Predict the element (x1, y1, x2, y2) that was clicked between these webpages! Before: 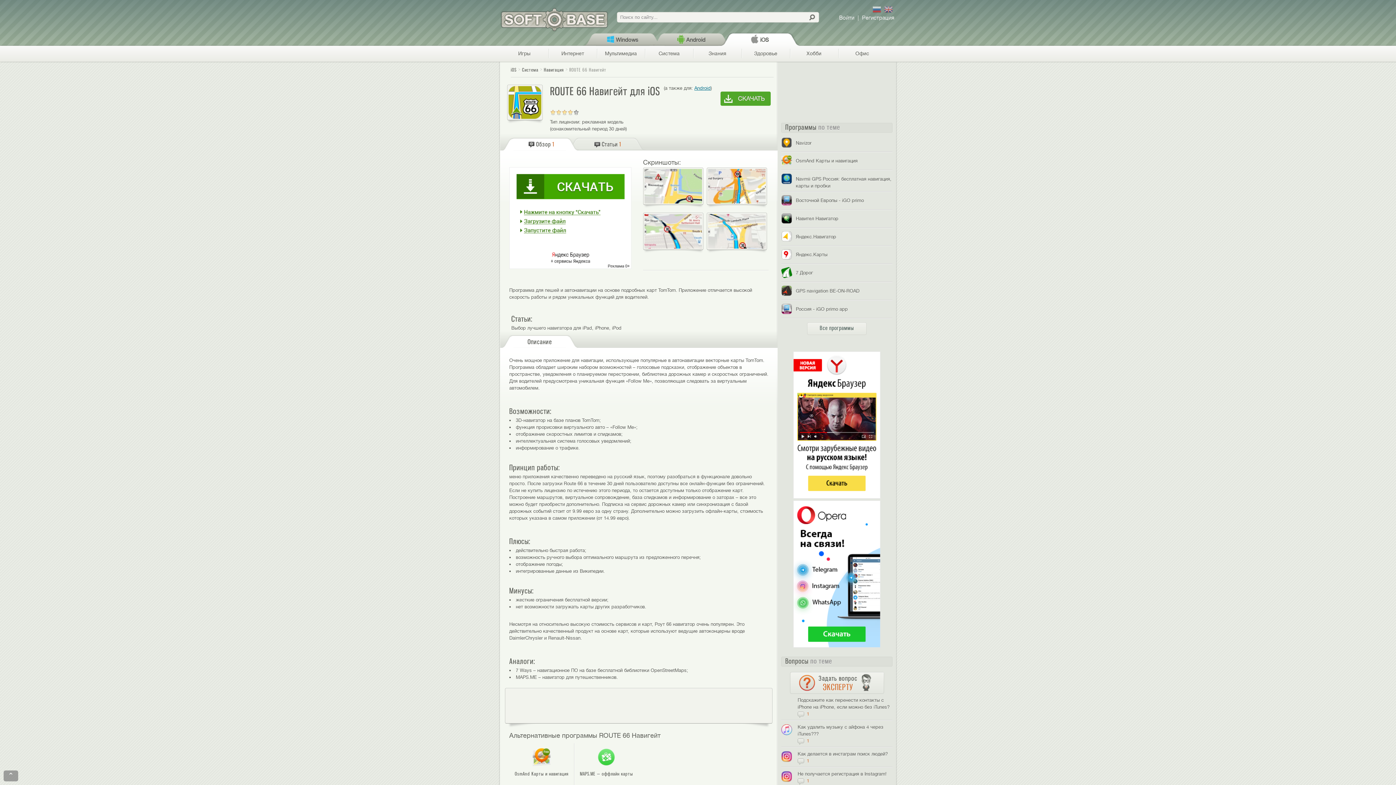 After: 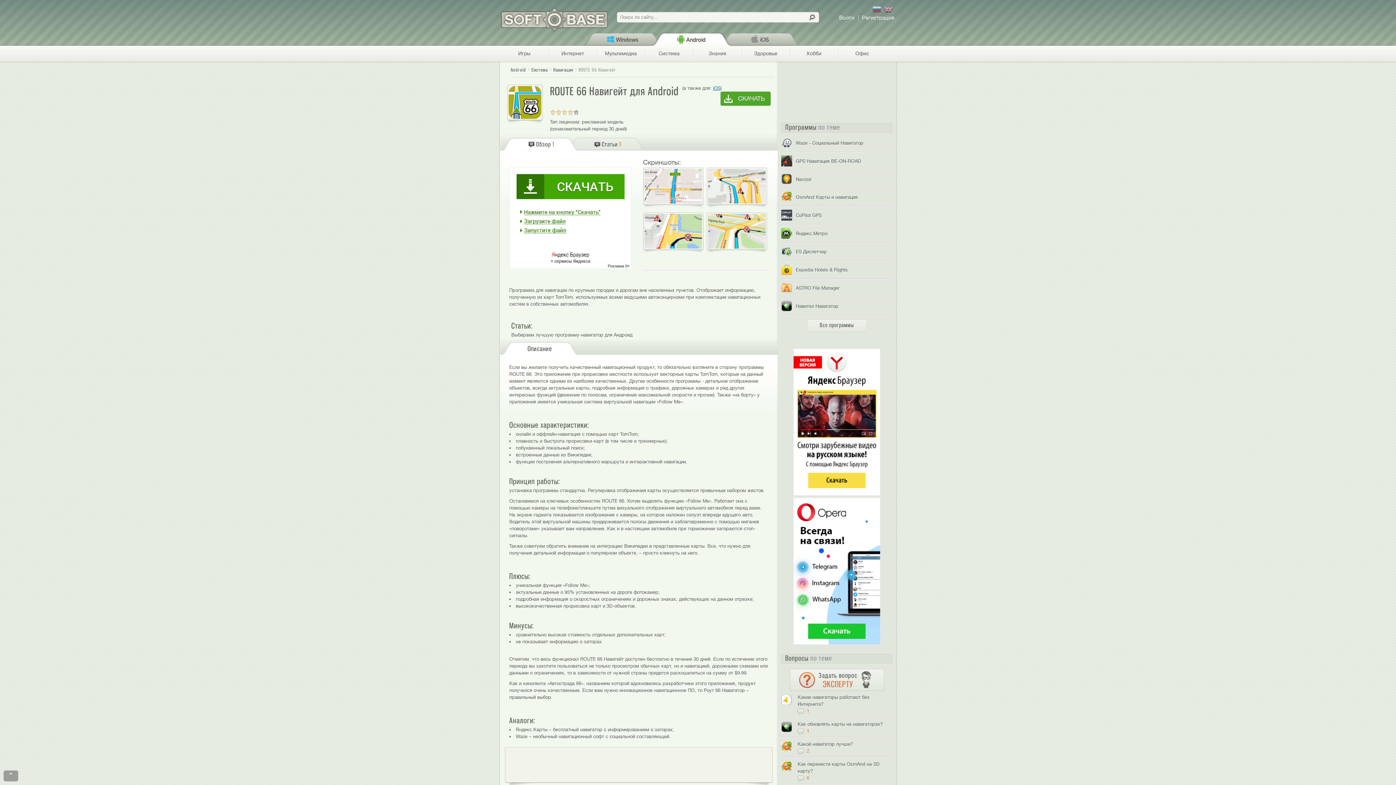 Action: label: Android bbox: (694, 85, 710, 90)